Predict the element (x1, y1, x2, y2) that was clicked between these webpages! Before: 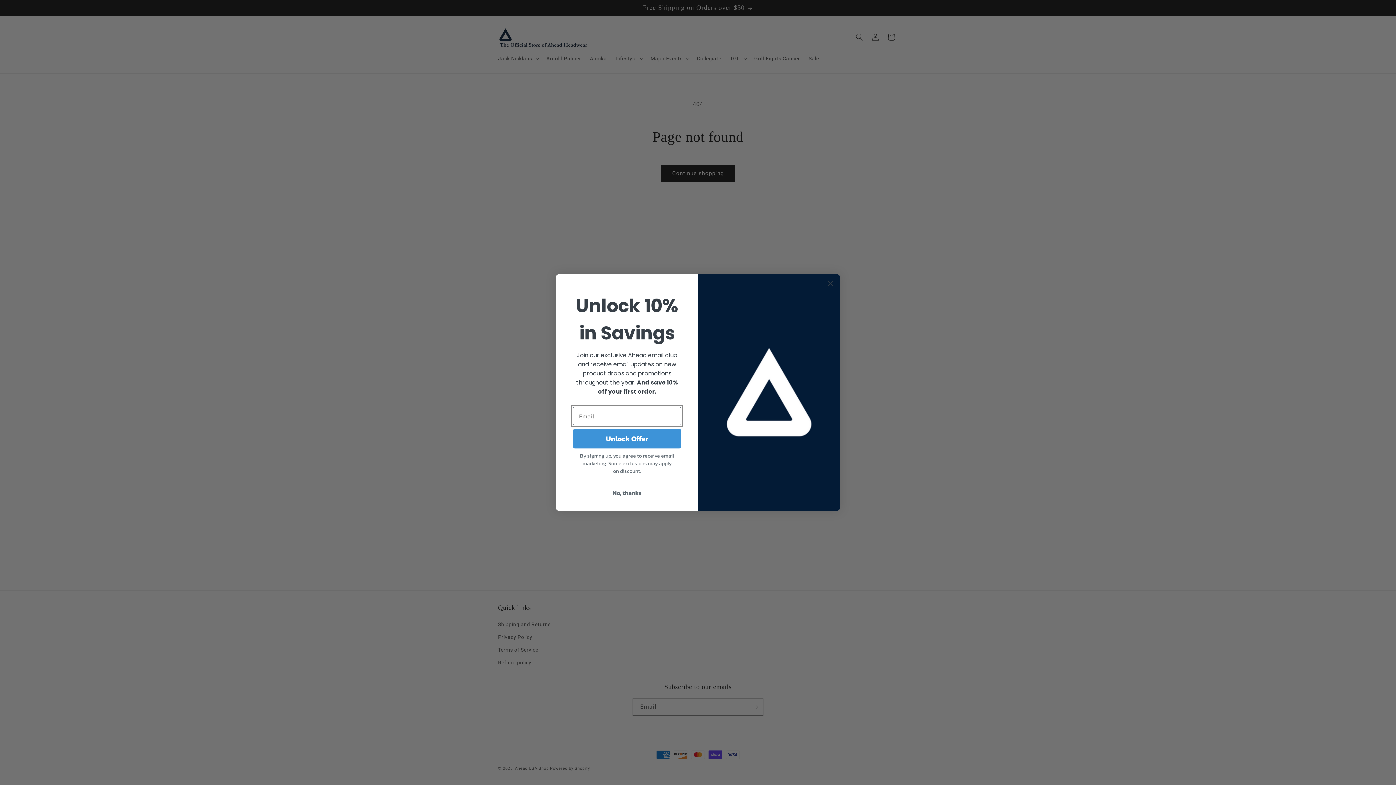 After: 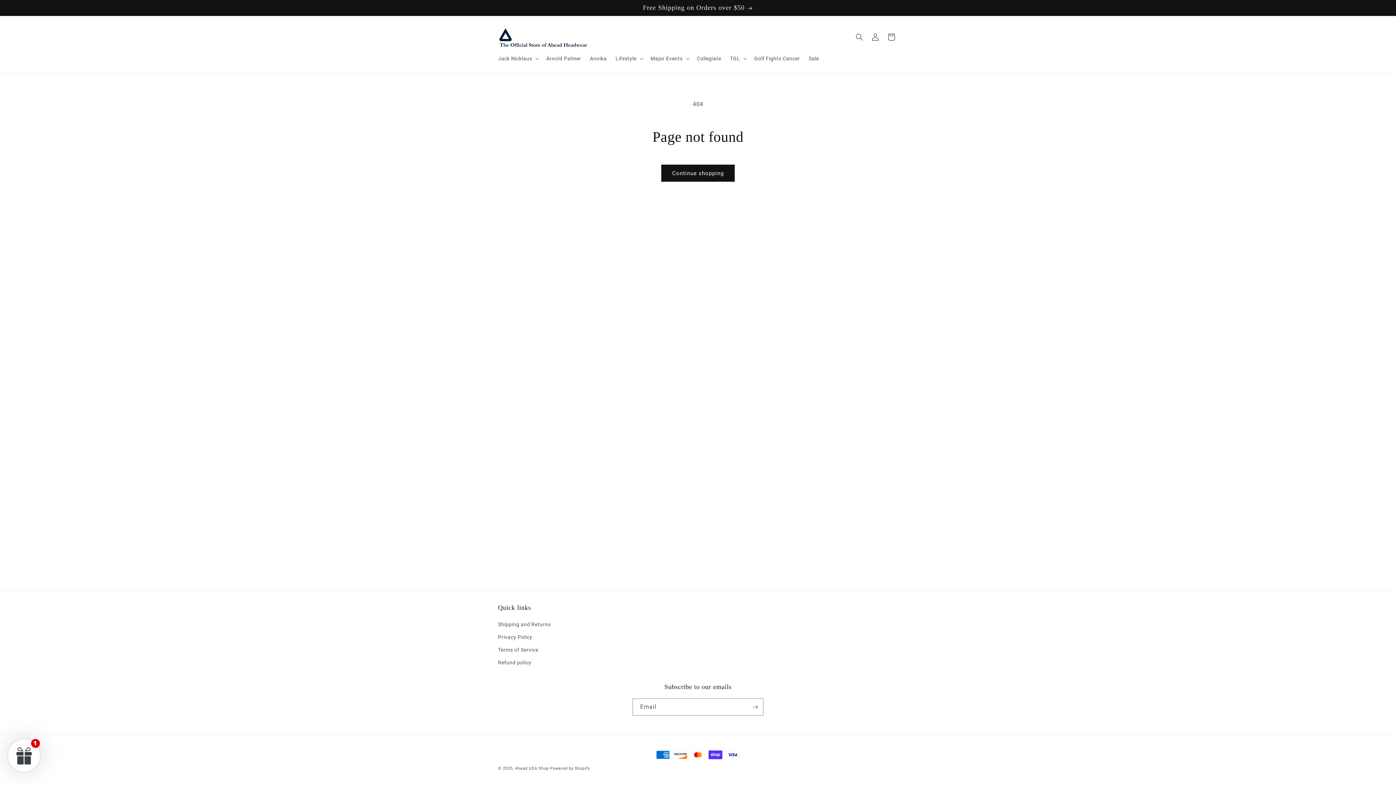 Action: bbox: (573, 486, 681, 500) label: No, thanks